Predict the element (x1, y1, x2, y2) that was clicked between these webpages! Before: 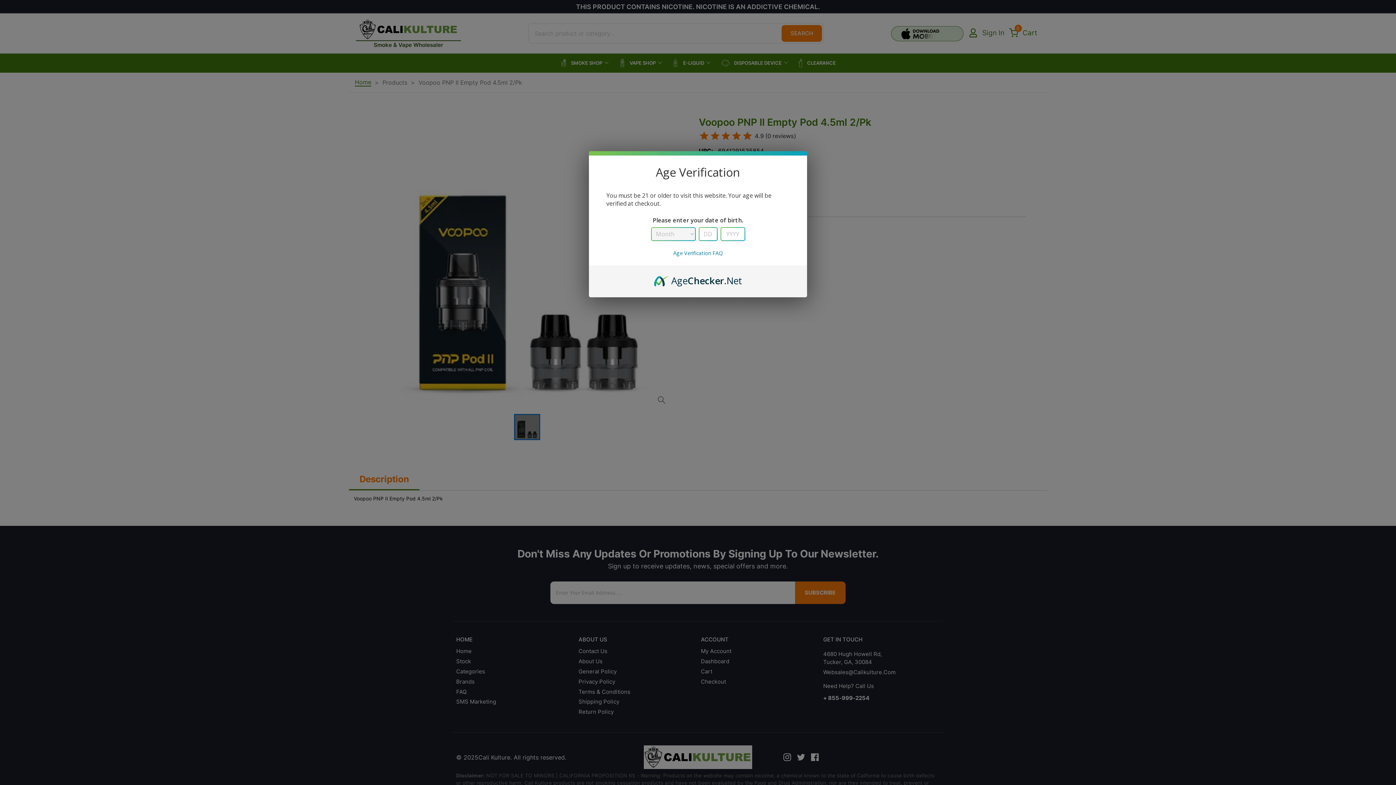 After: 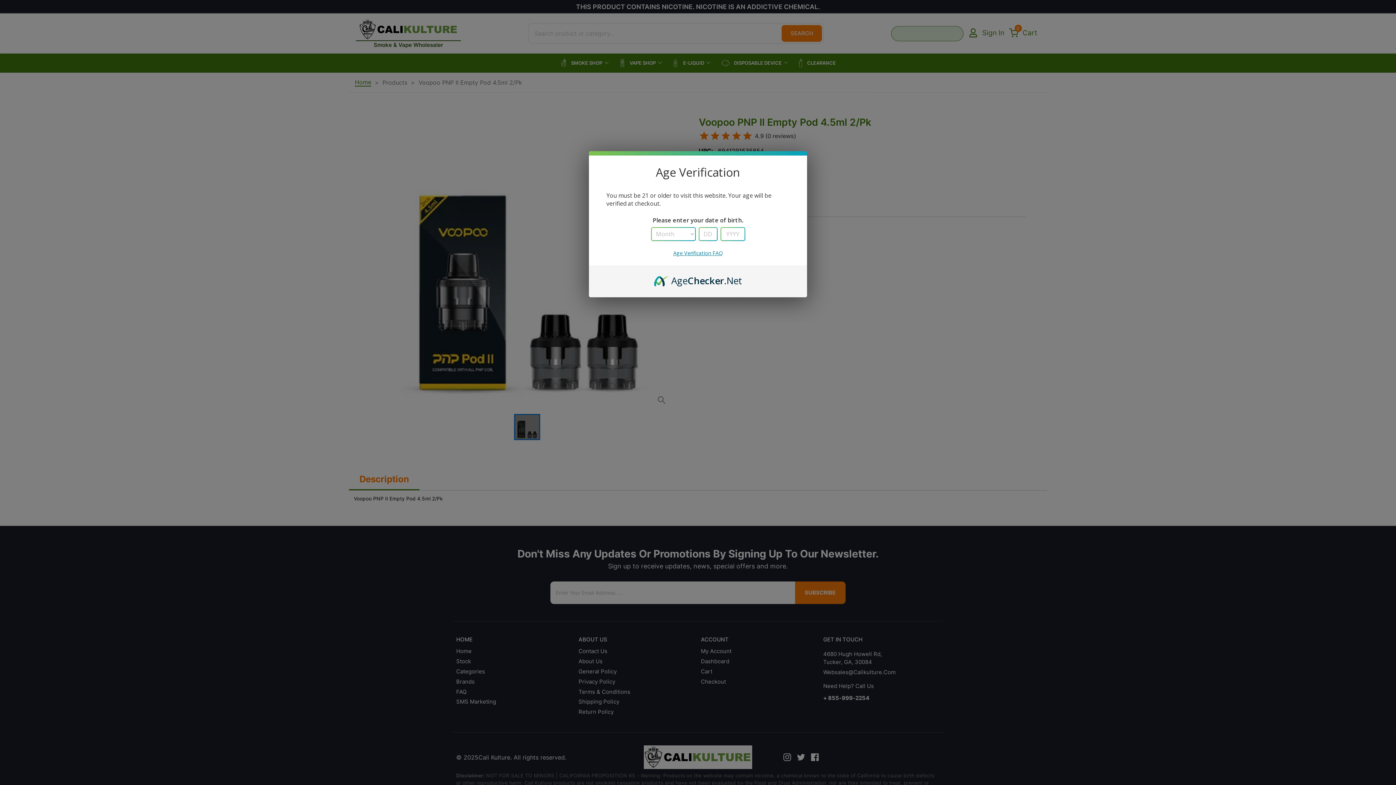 Action: bbox: (673, 249, 722, 256) label: Age Verification FAQ